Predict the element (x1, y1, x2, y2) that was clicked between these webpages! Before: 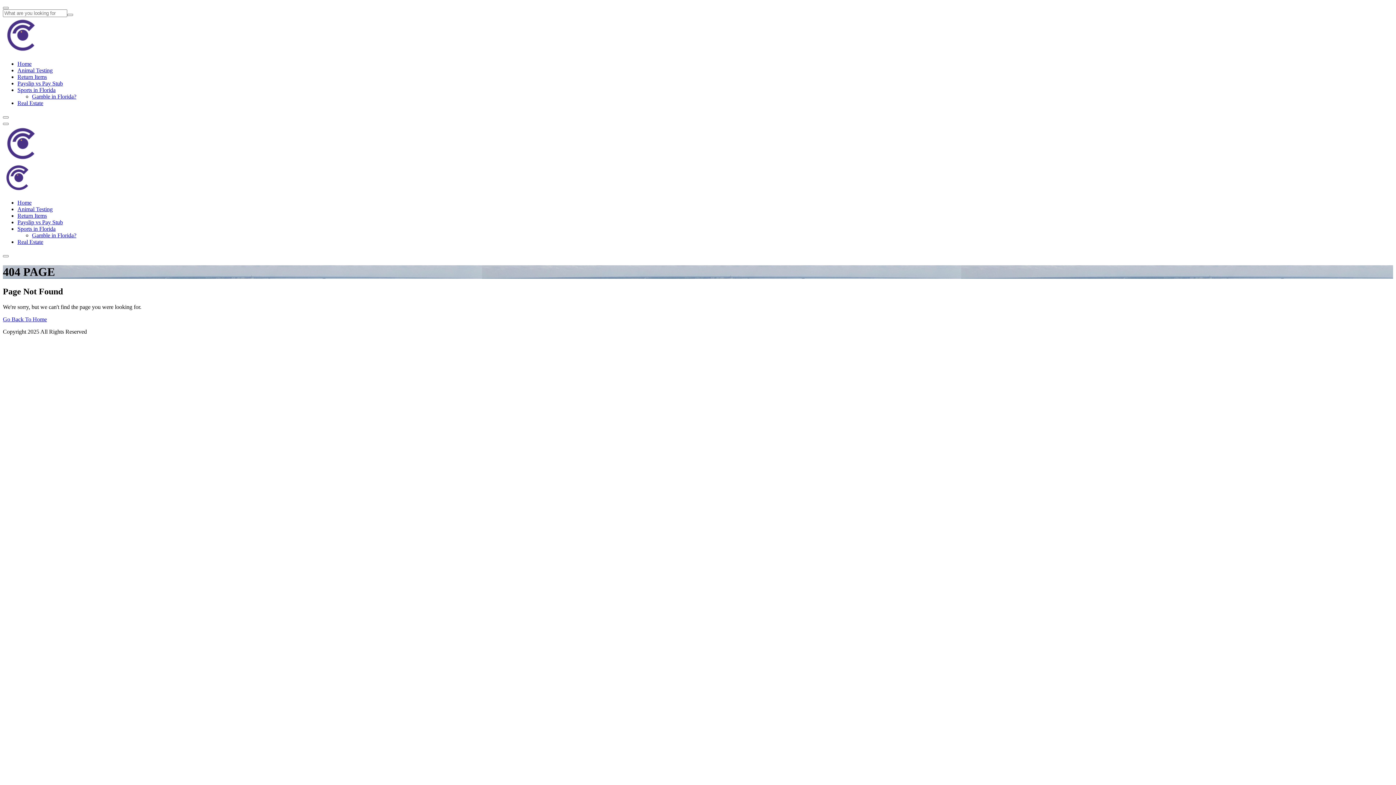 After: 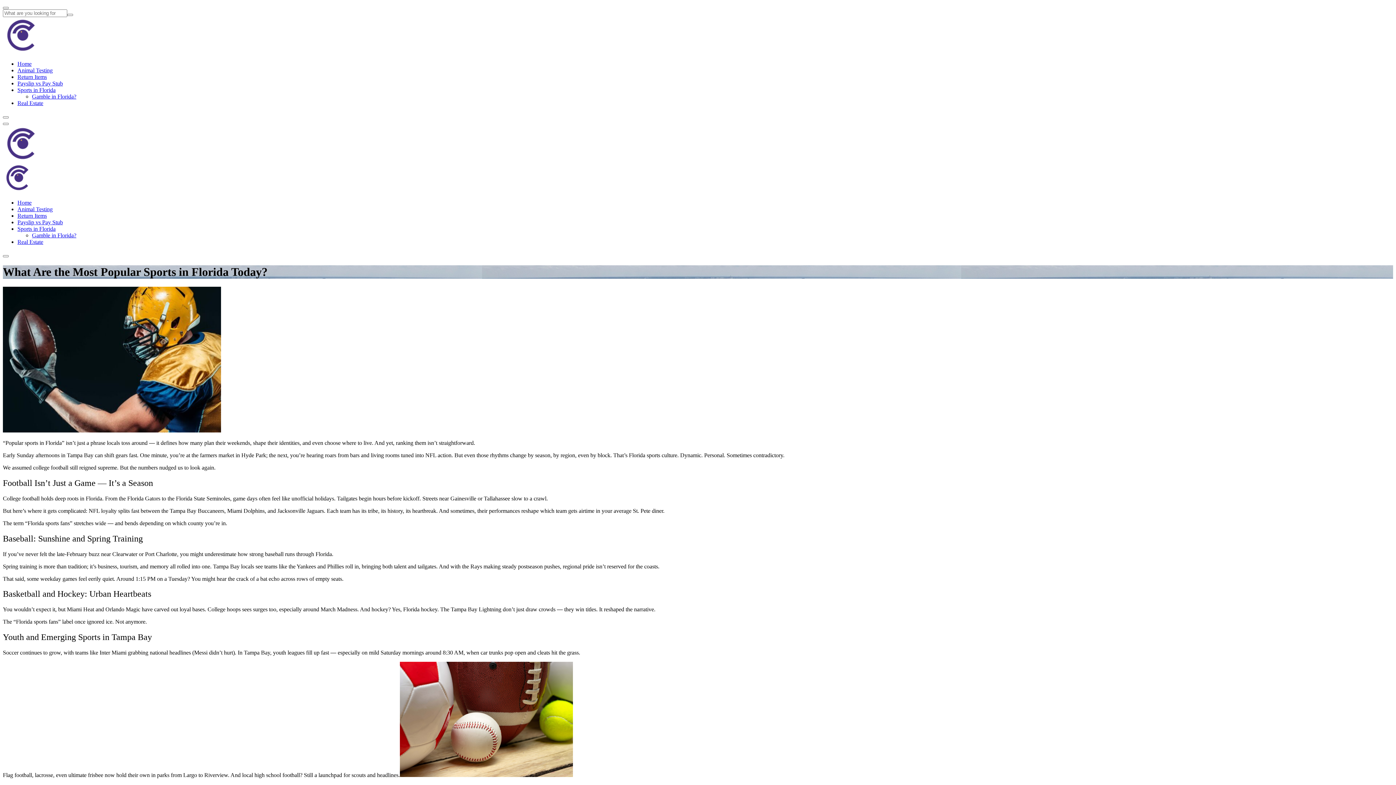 Action: label: Sports in Florida bbox: (17, 225, 55, 232)